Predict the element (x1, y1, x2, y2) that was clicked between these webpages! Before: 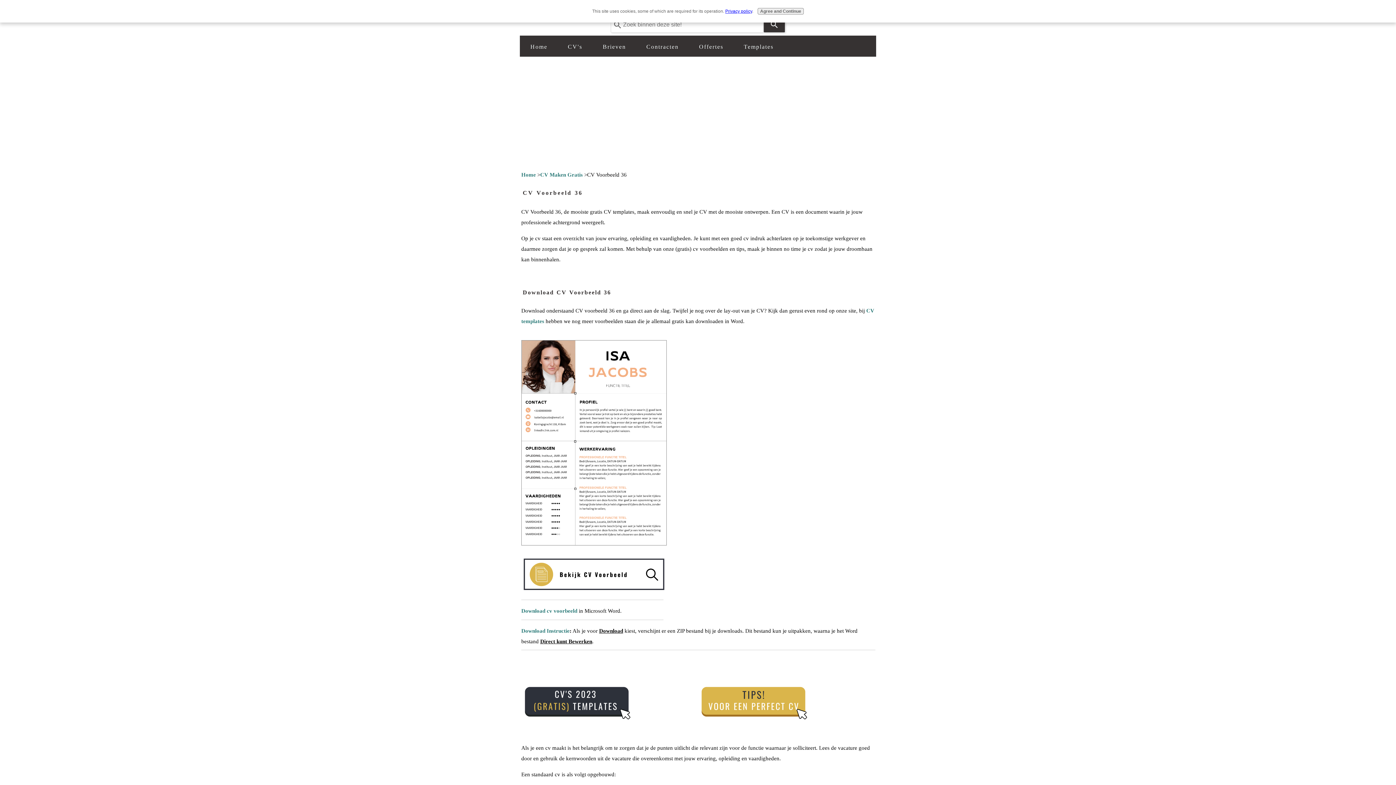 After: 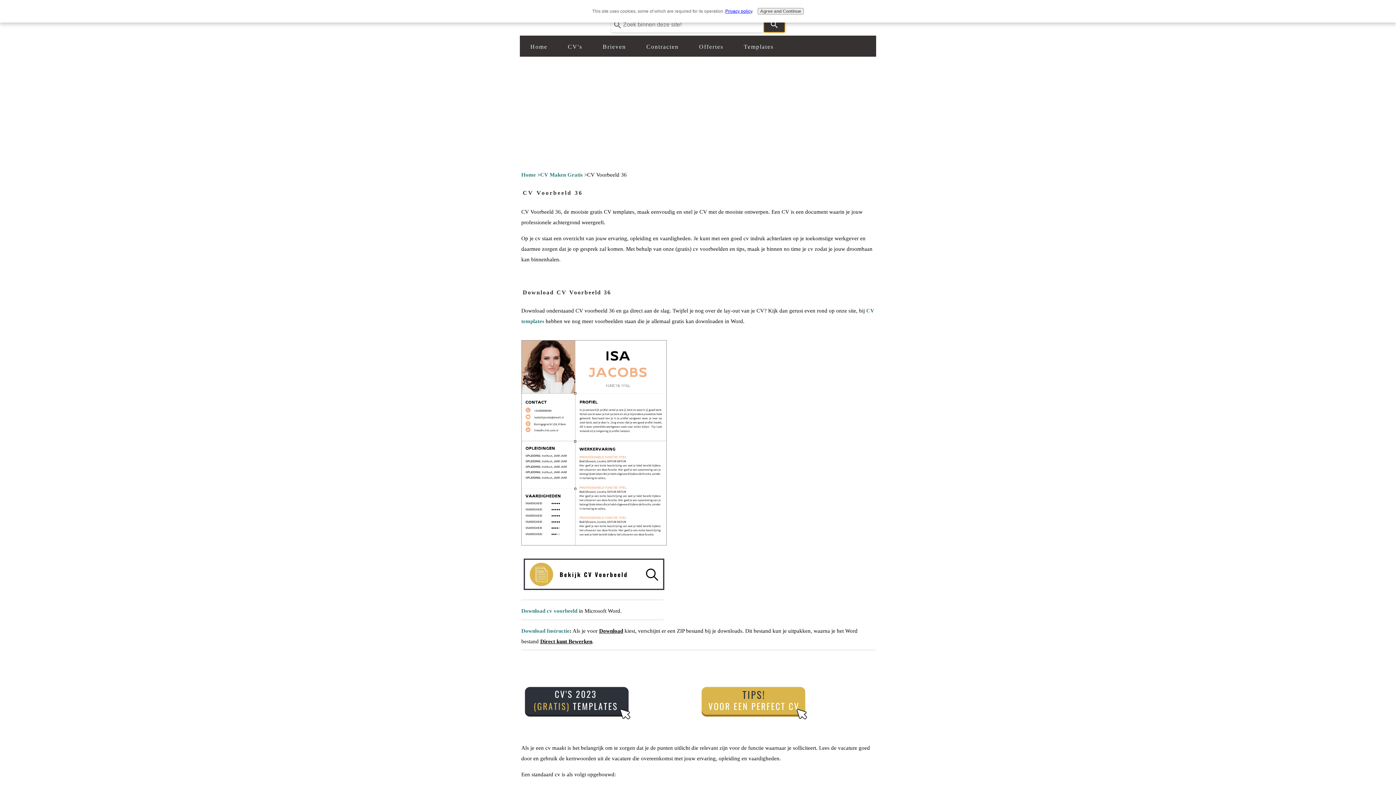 Action: label: Search bbox: (763, 16, 785, 32)